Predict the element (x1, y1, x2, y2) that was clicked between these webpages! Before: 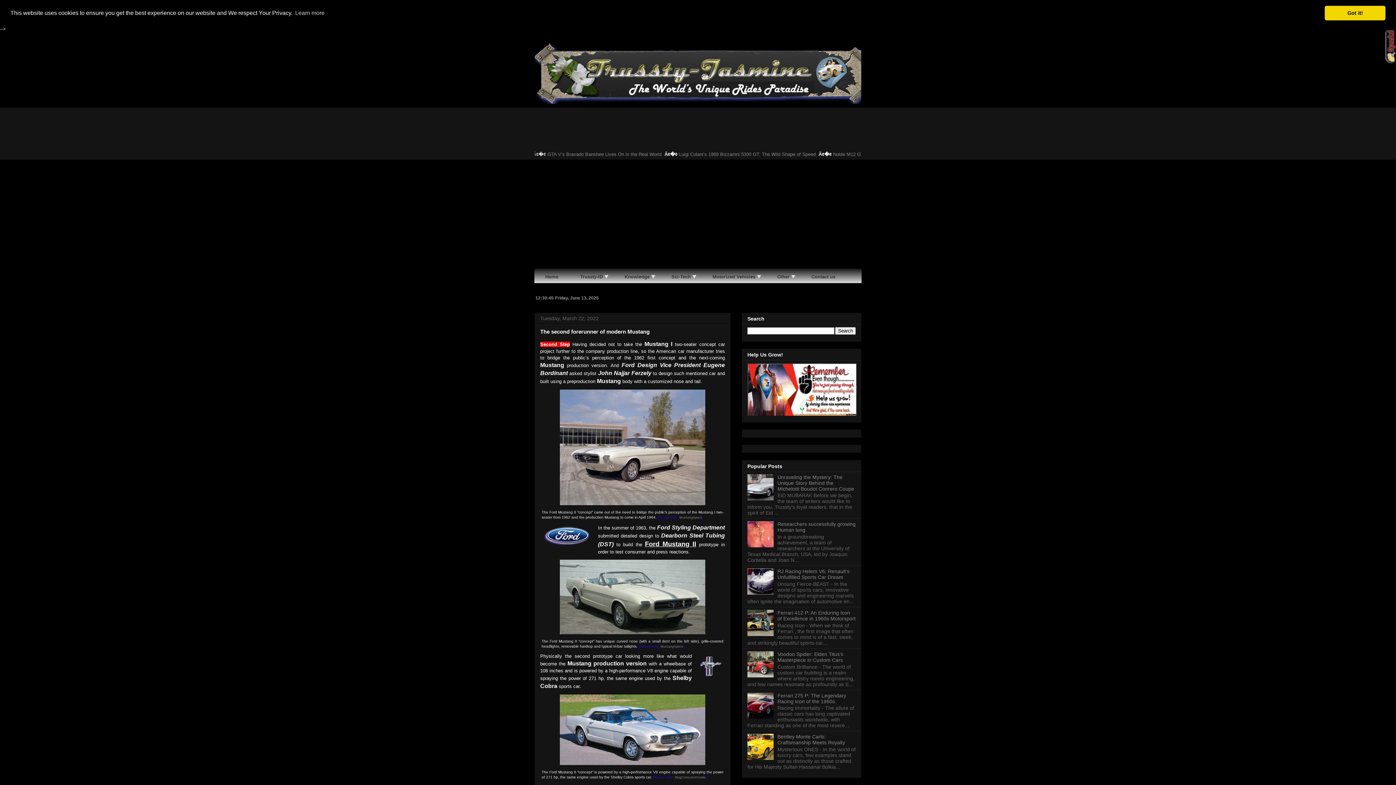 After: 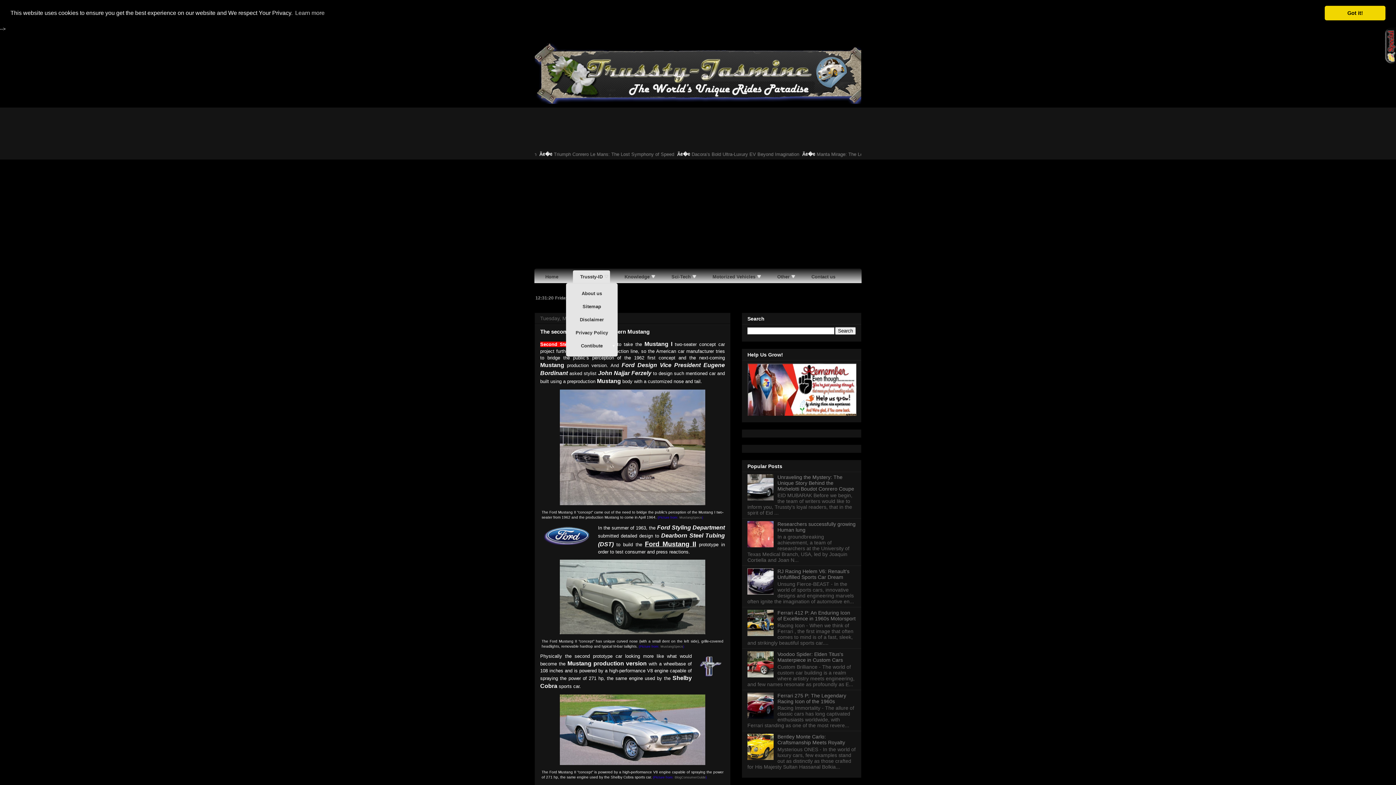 Action: label: Trussty-ID bbox: (573, 270, 610, 283)